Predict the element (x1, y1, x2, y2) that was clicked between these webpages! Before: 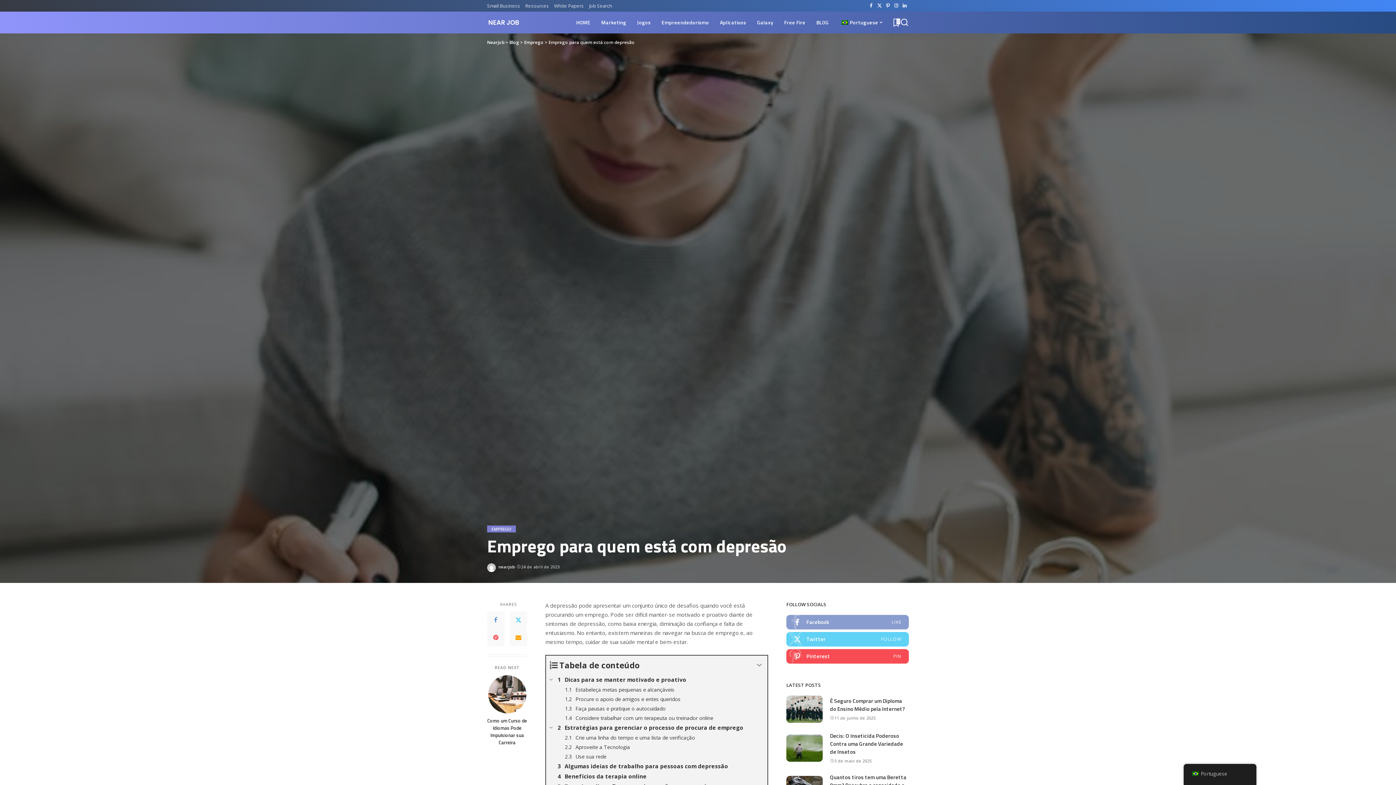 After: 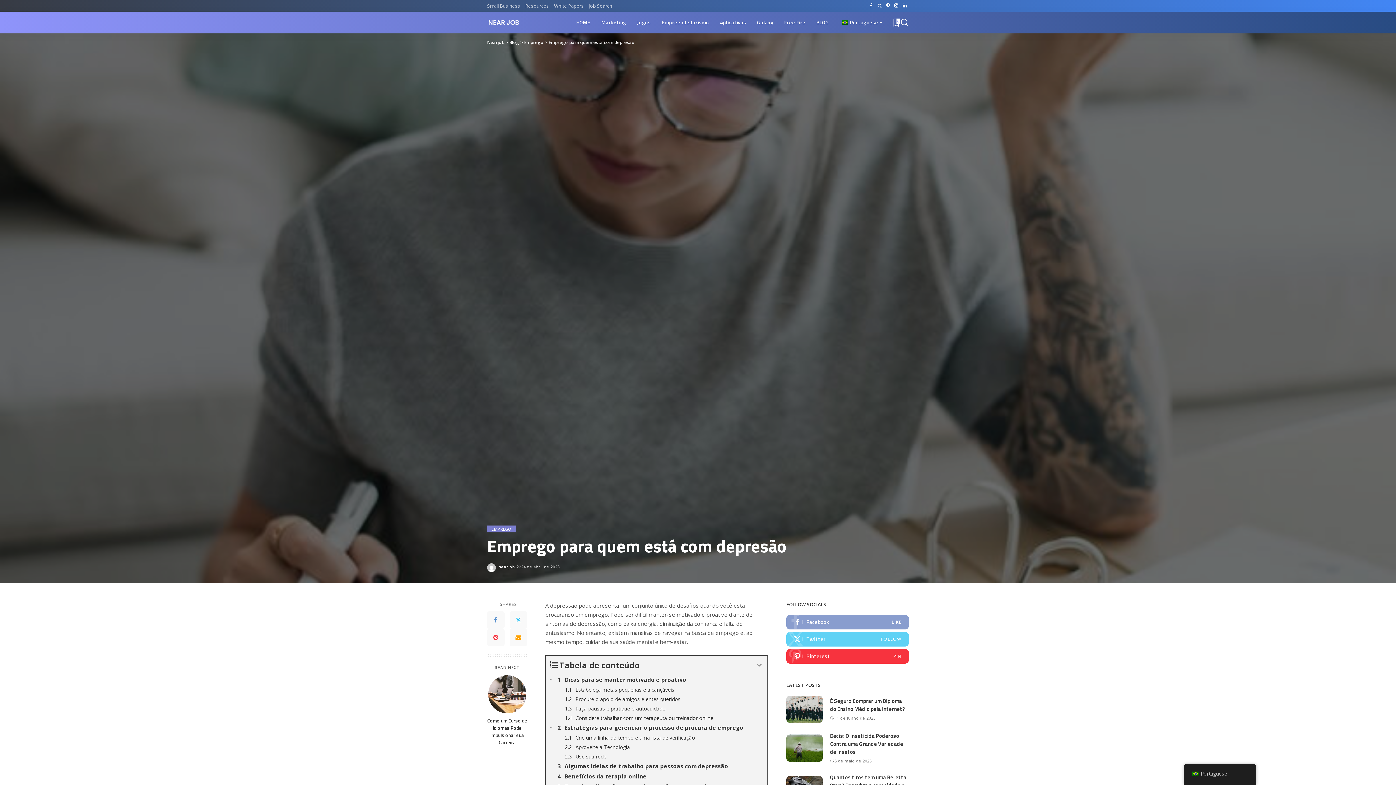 Action: bbox: (786, 649, 909, 664)